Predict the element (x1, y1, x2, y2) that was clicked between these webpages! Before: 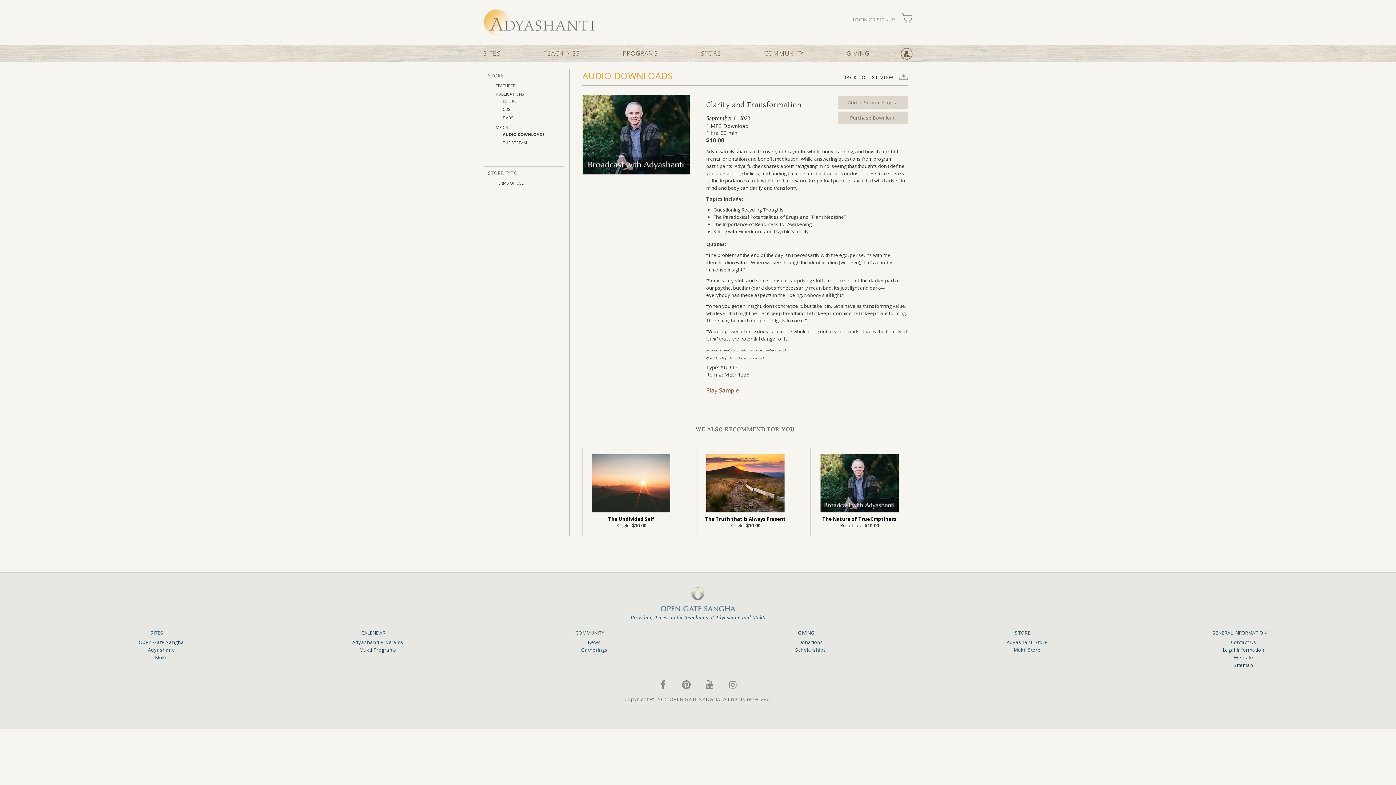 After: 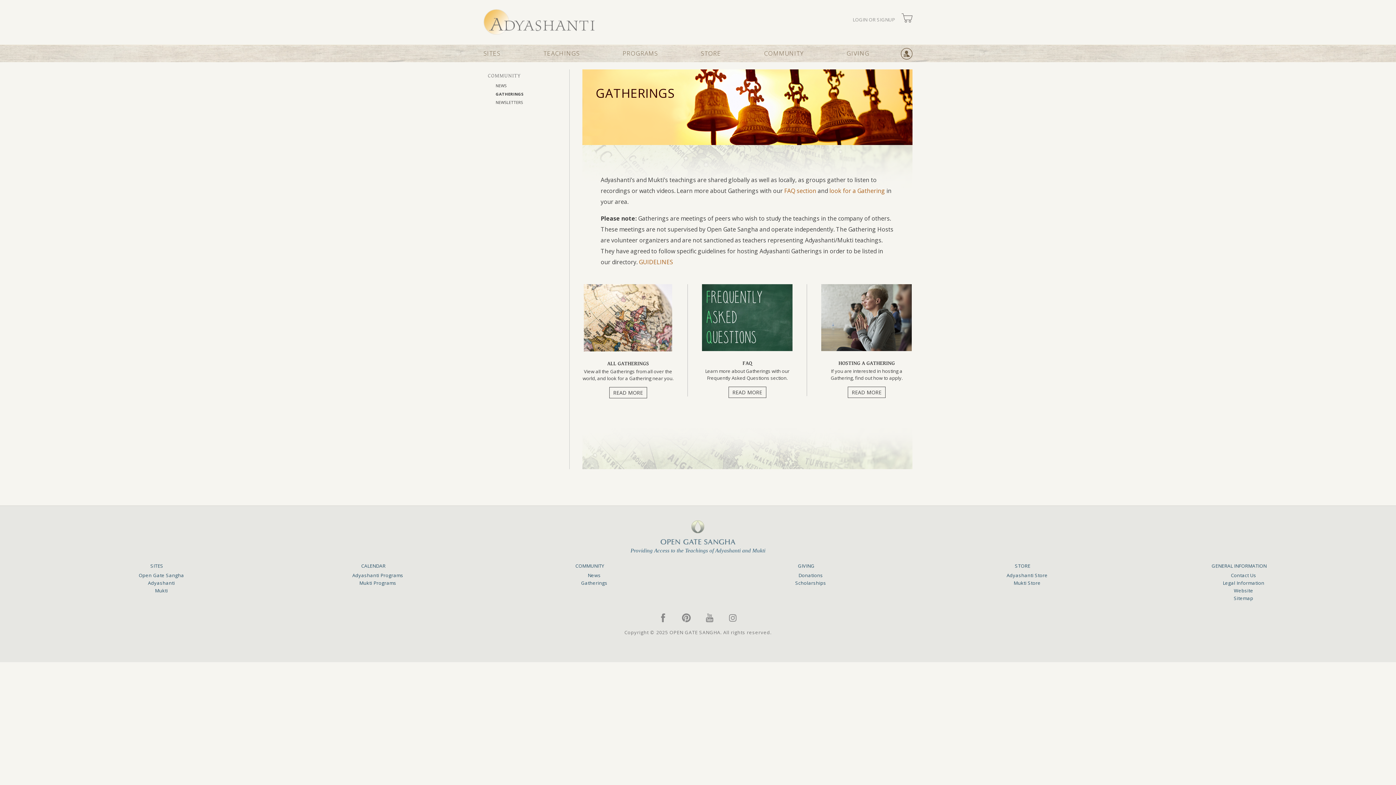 Action: bbox: (581, 647, 607, 653) label: Gatherings